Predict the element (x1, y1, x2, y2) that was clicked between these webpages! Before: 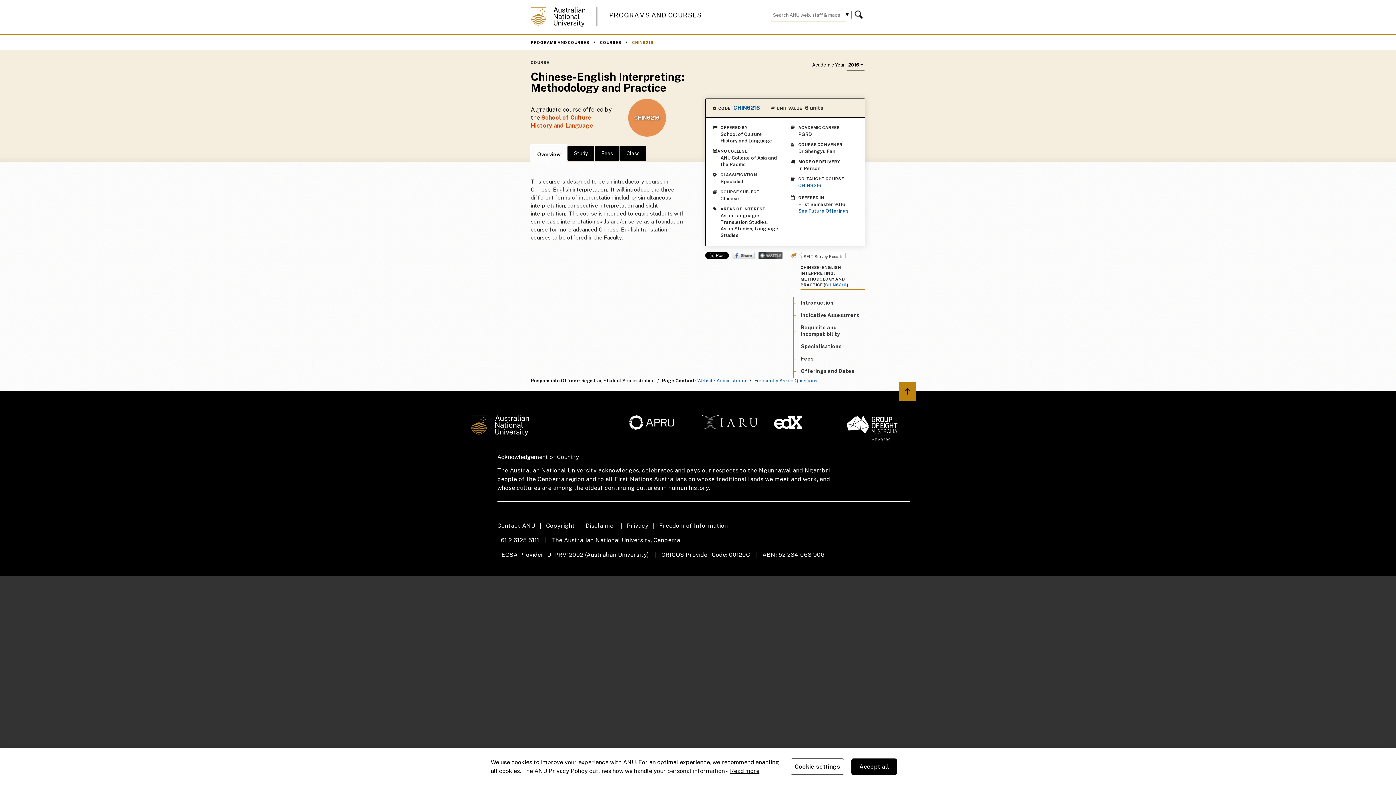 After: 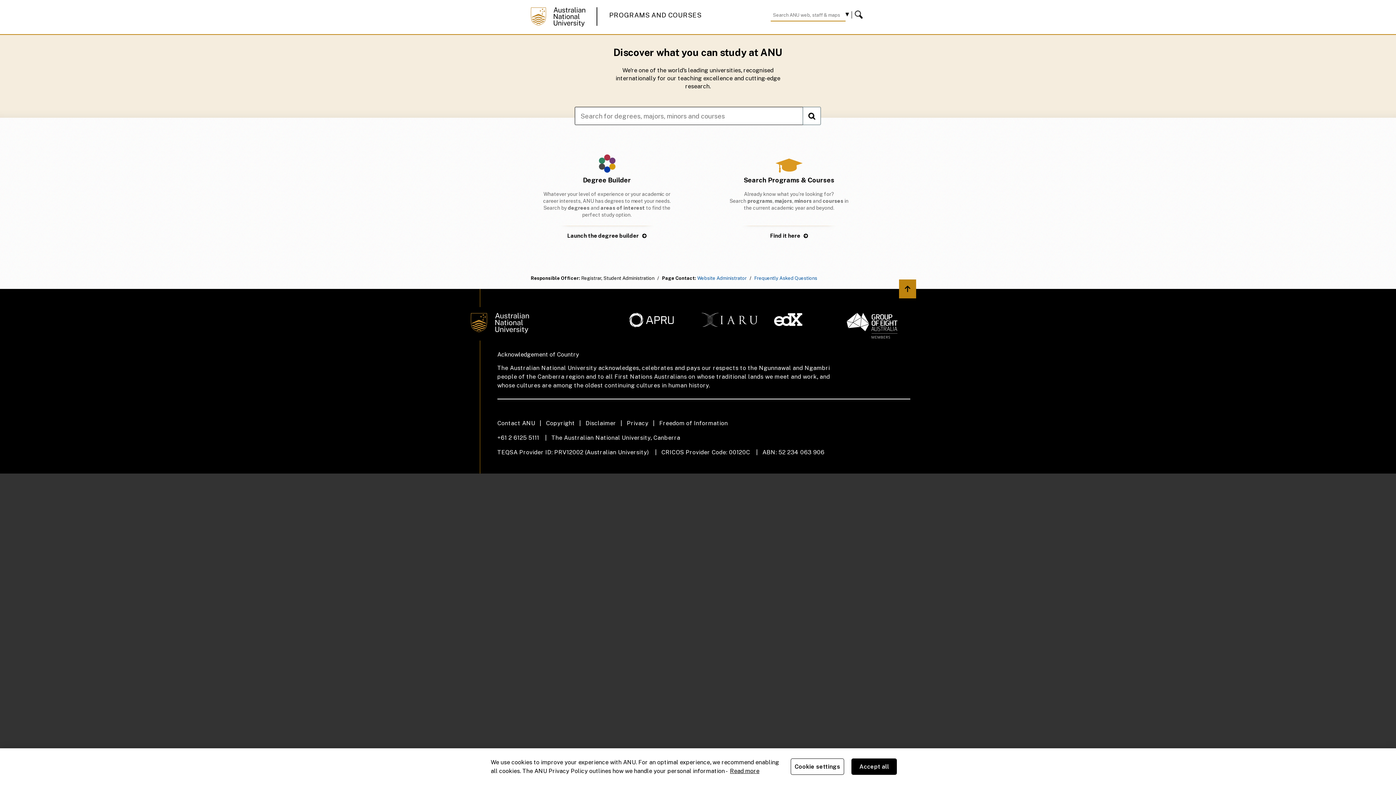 Action: bbox: (609, 11, 701, 18) label: PROGRAMS AND COURSES